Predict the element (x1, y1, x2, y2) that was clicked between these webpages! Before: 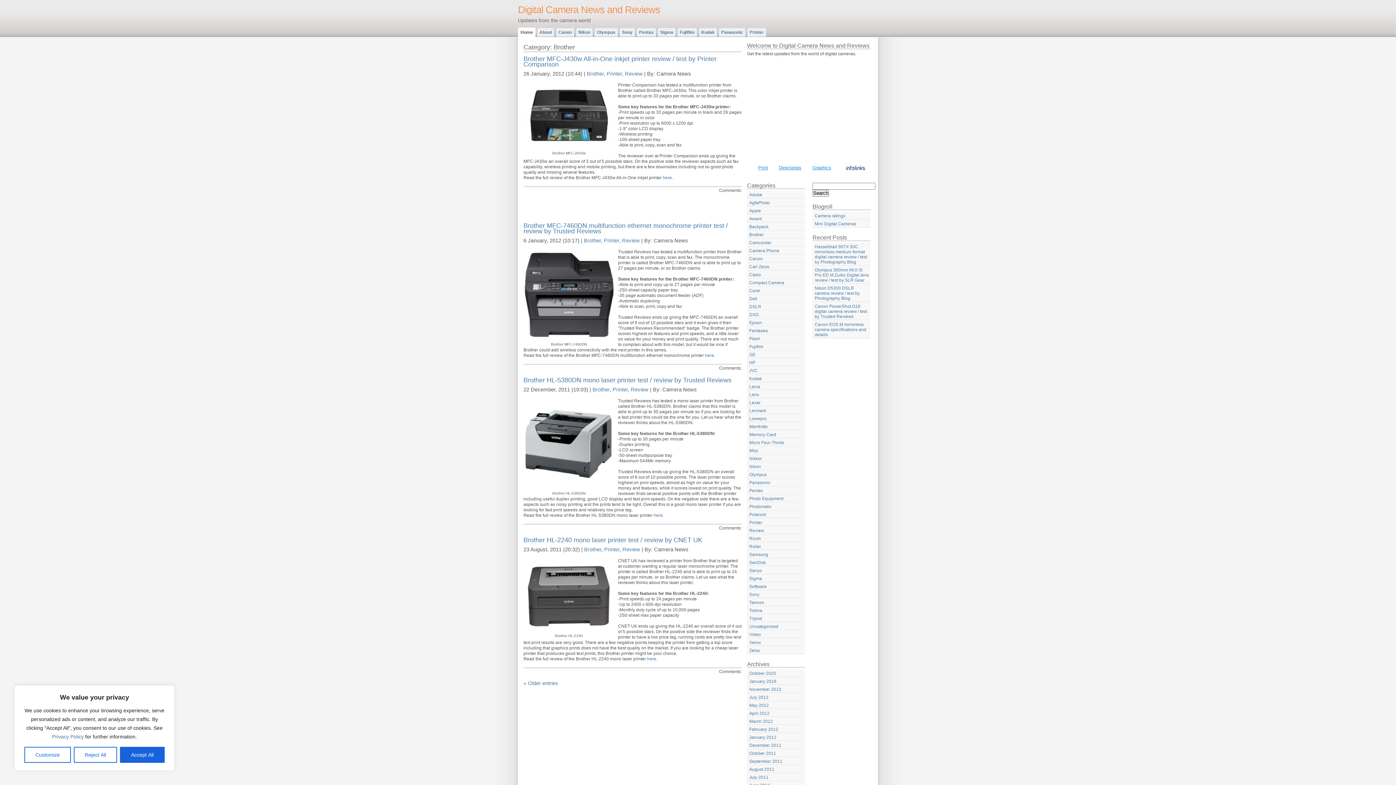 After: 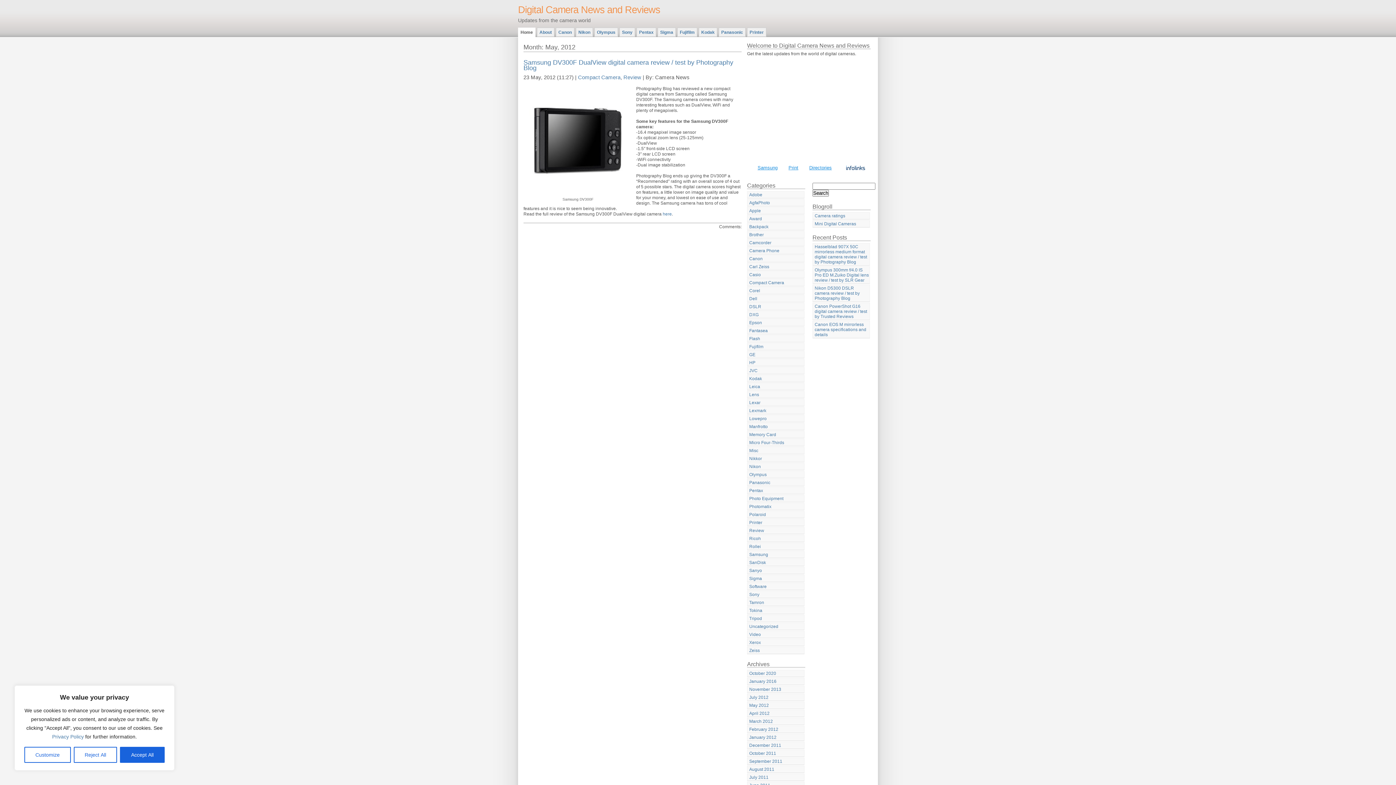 Action: label: May 2012 bbox: (747, 702, 804, 709)